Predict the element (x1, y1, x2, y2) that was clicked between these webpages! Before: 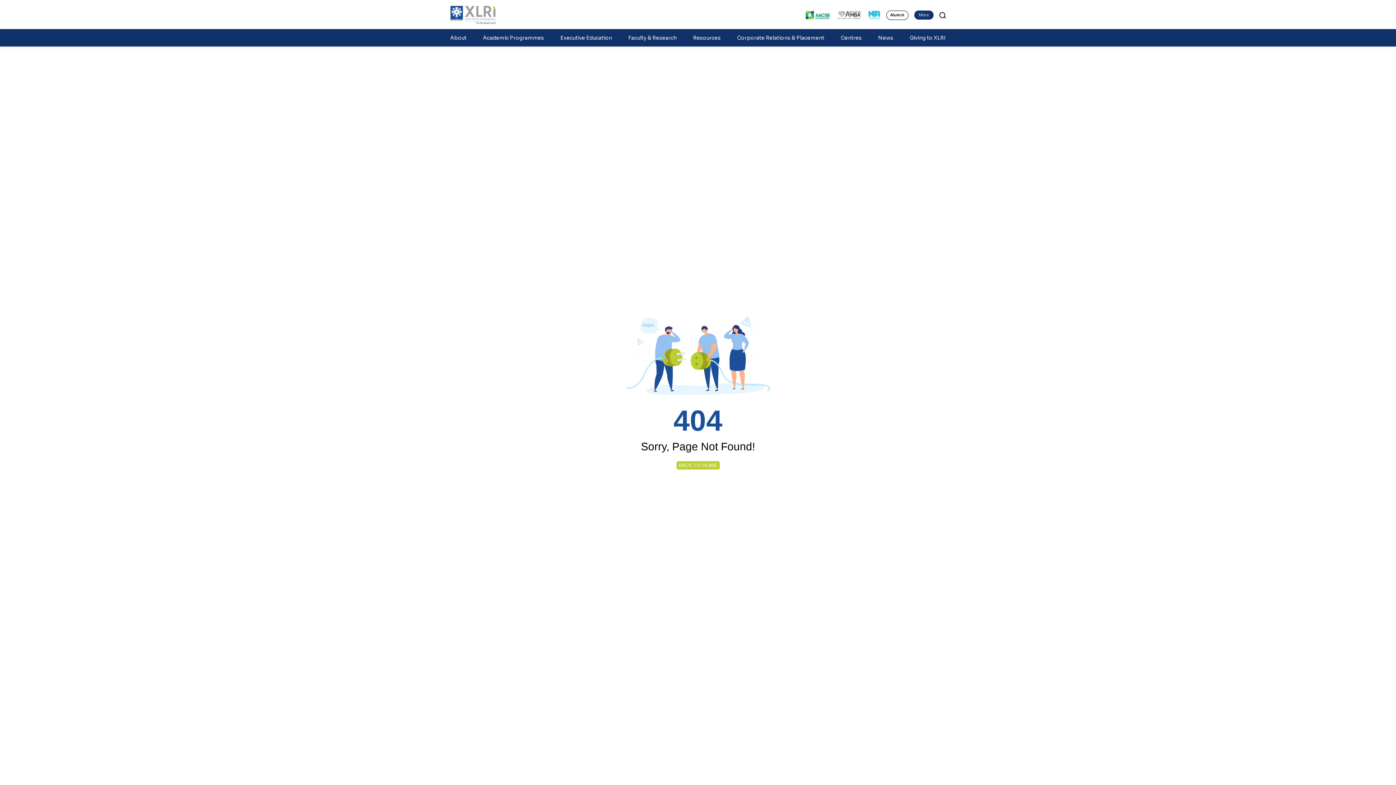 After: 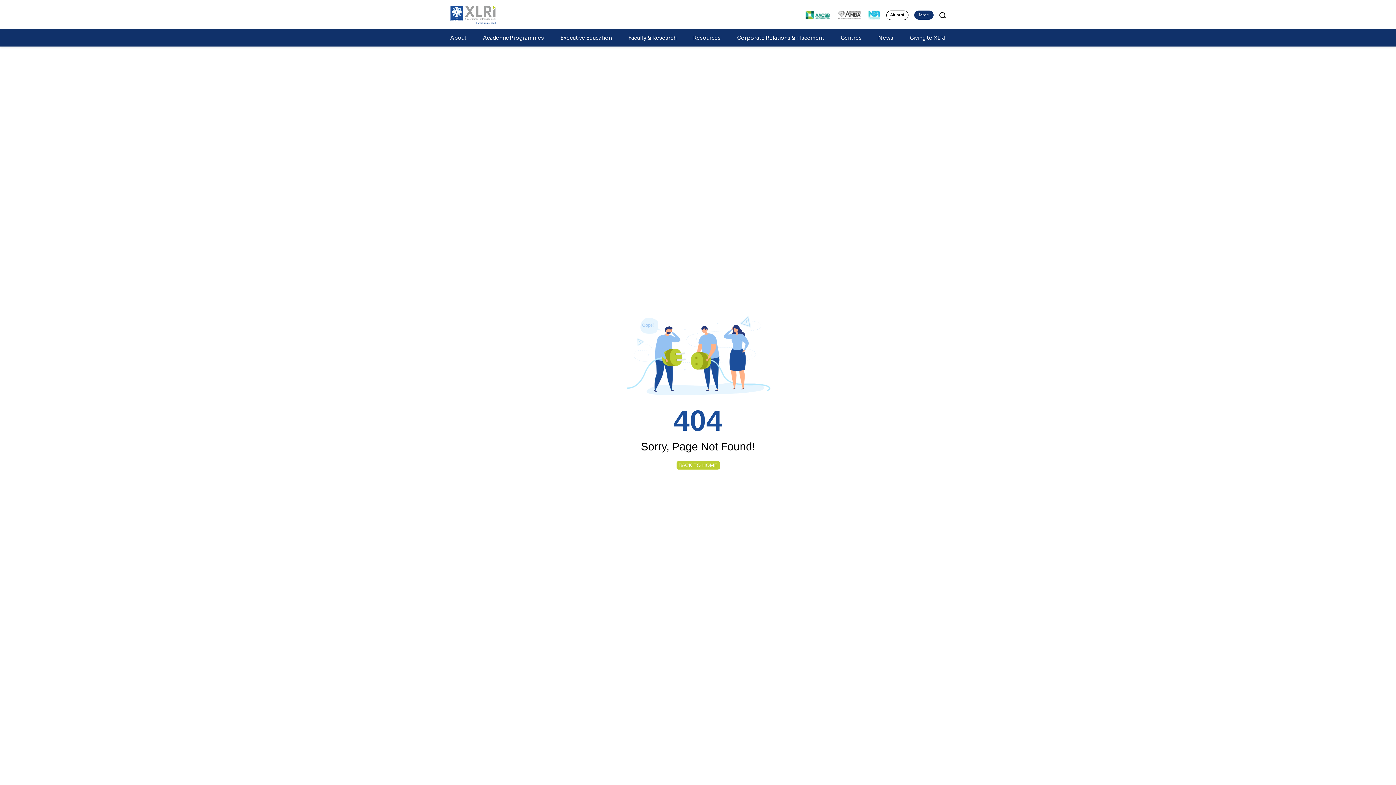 Action: bbox: (804, 6, 830, 15)